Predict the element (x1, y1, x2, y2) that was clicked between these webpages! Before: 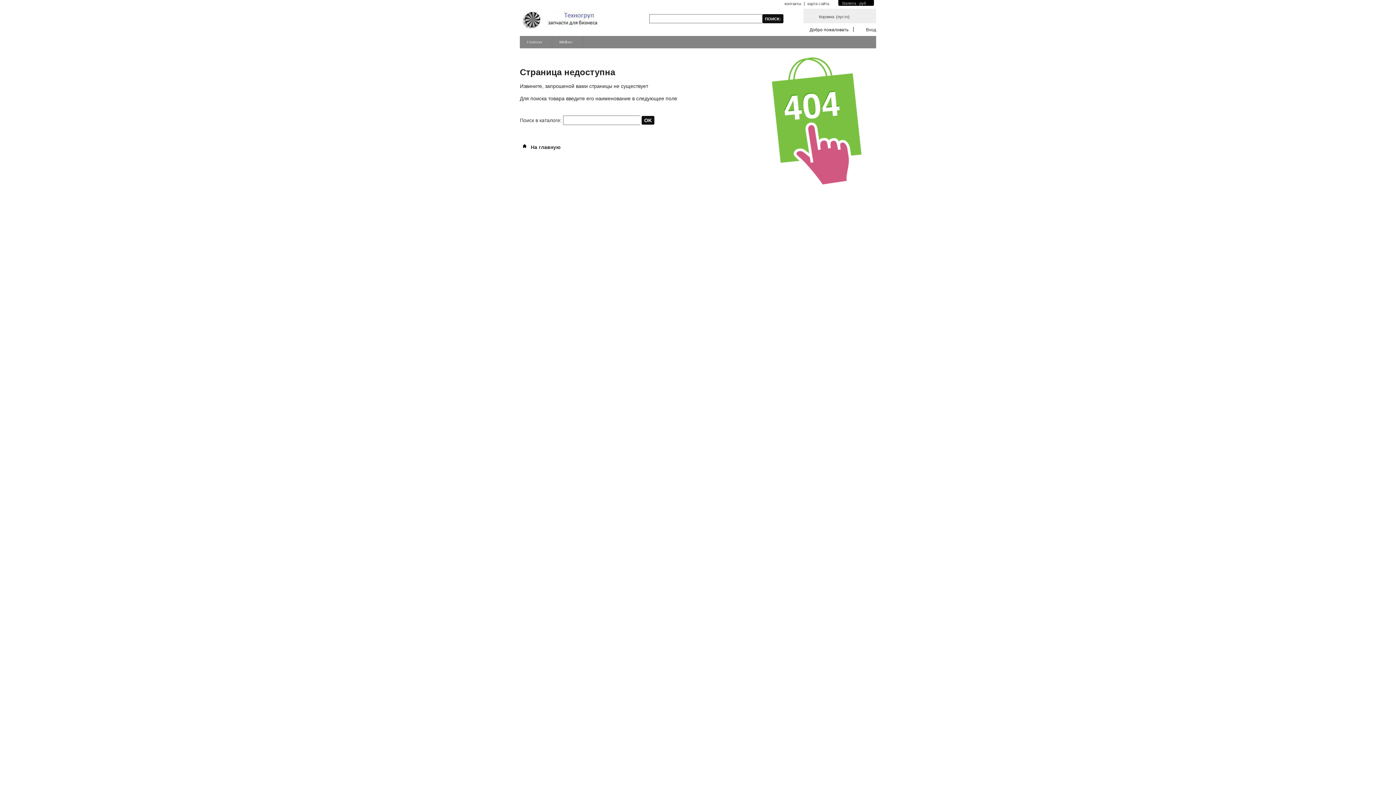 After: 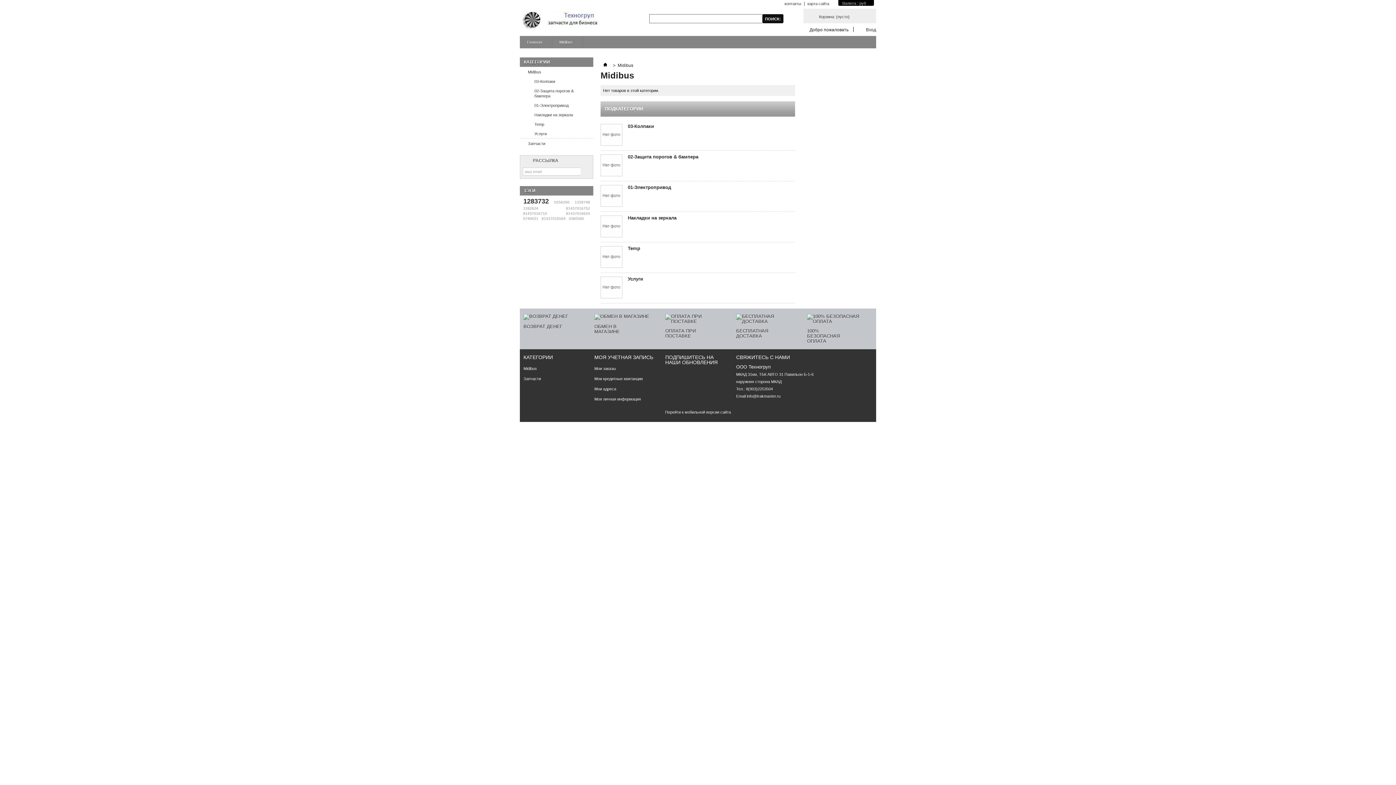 Action: label: Midibus
» bbox: (552, 36, 582, 48)